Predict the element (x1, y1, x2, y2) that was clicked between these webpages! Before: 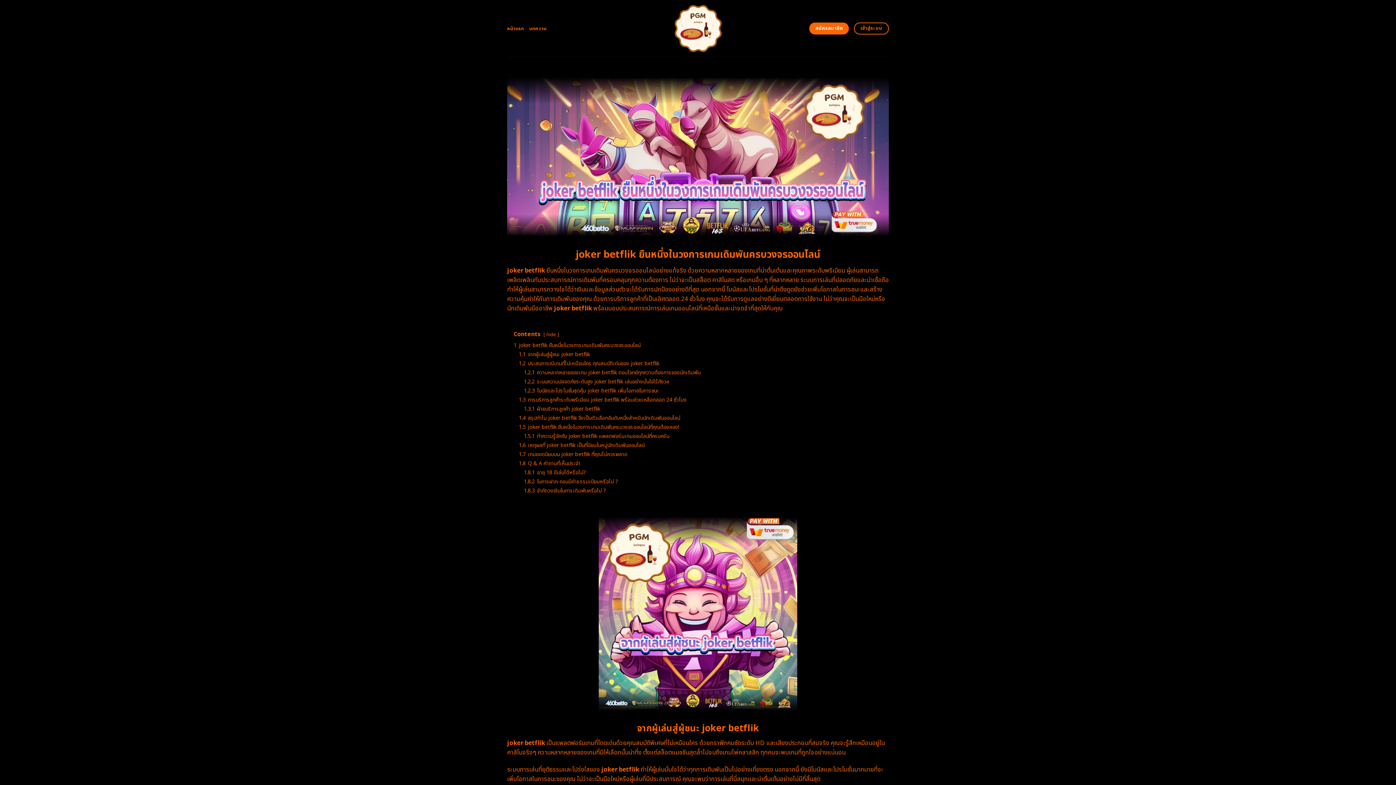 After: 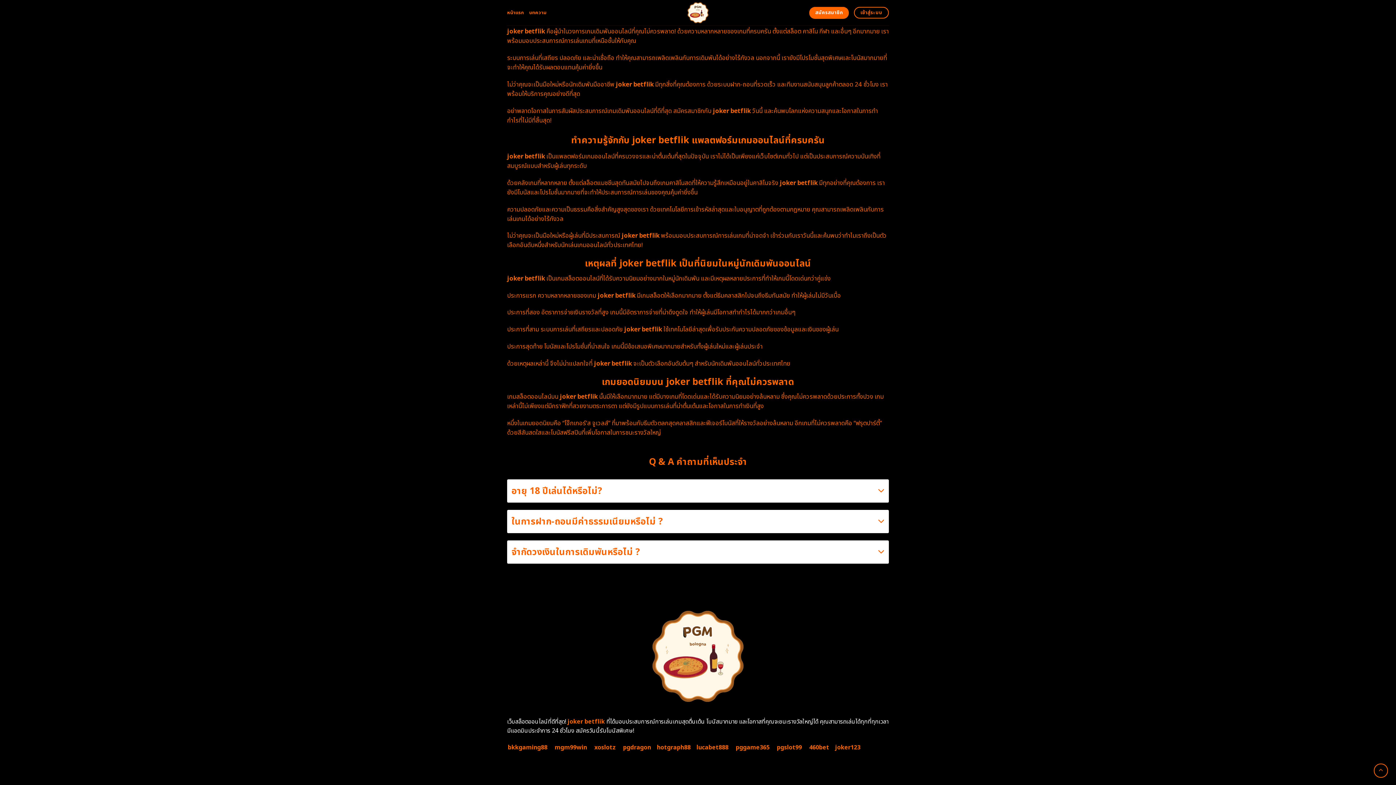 Action: bbox: (518, 450, 627, 458) label: 1.7 เกมยอดนิยมบน joker betflik ที่คุณไม่ควรพลาด